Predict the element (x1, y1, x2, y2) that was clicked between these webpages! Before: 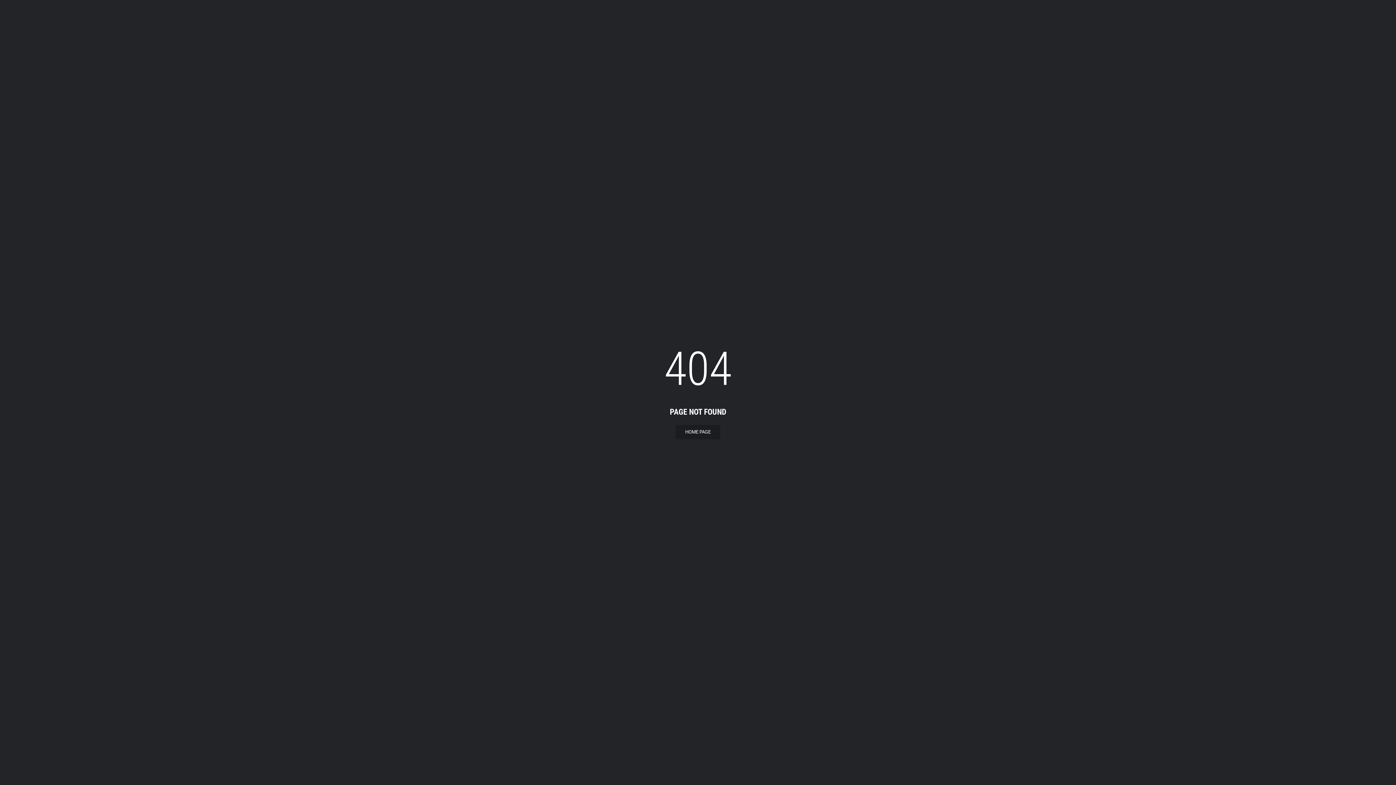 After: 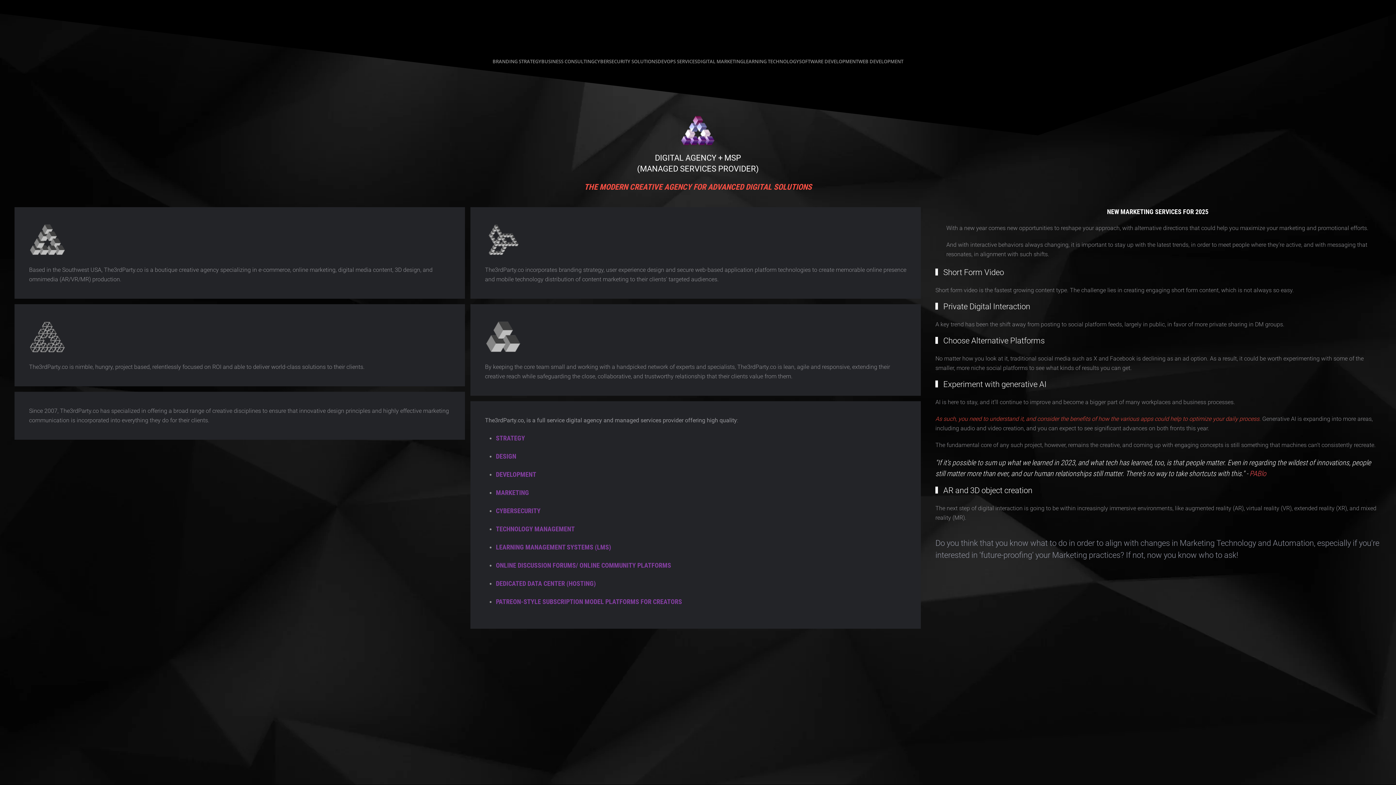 Action: label: HOME PAGE bbox: (676, 425, 720, 439)